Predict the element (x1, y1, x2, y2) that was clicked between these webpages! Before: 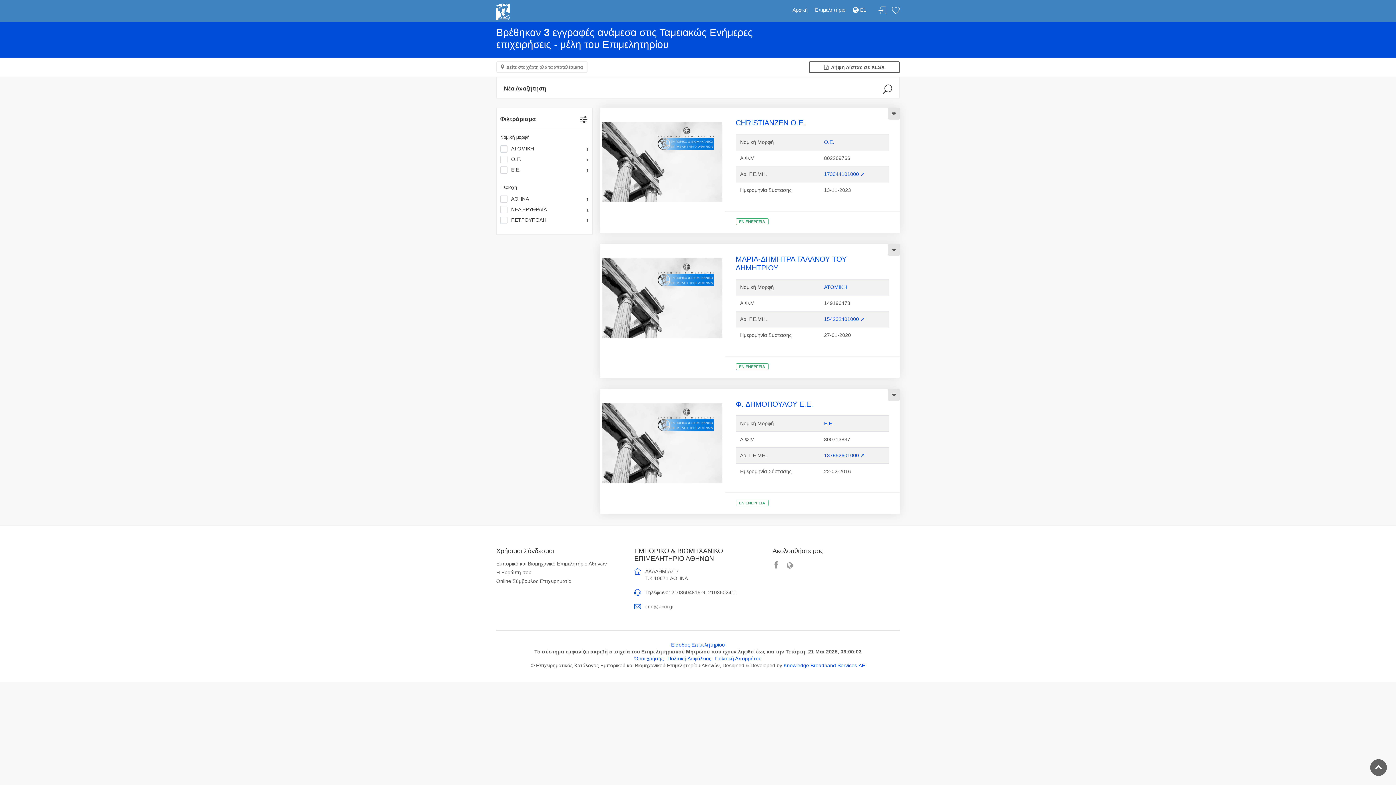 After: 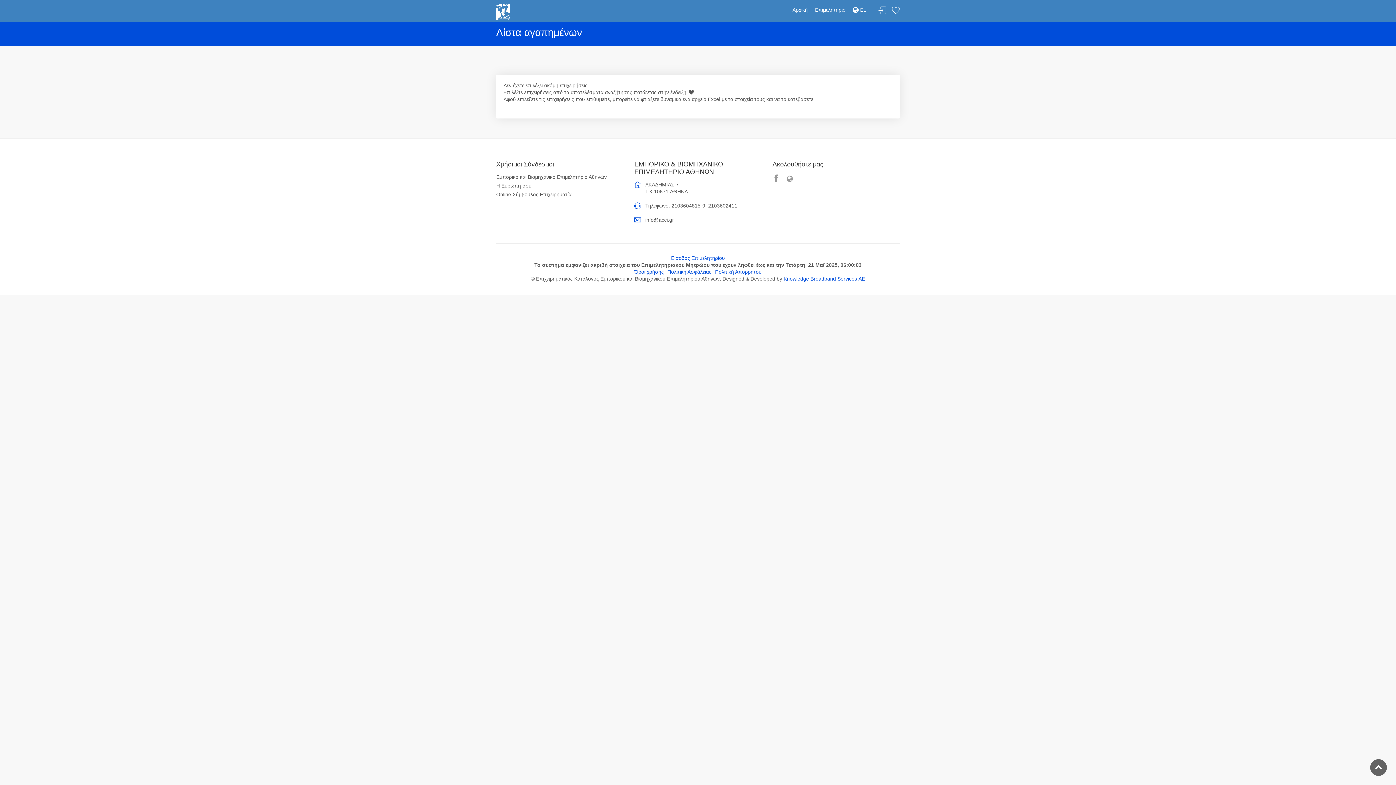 Action: label: Λίστα αγαπημένων bbox: (892, 6, 900, 14)